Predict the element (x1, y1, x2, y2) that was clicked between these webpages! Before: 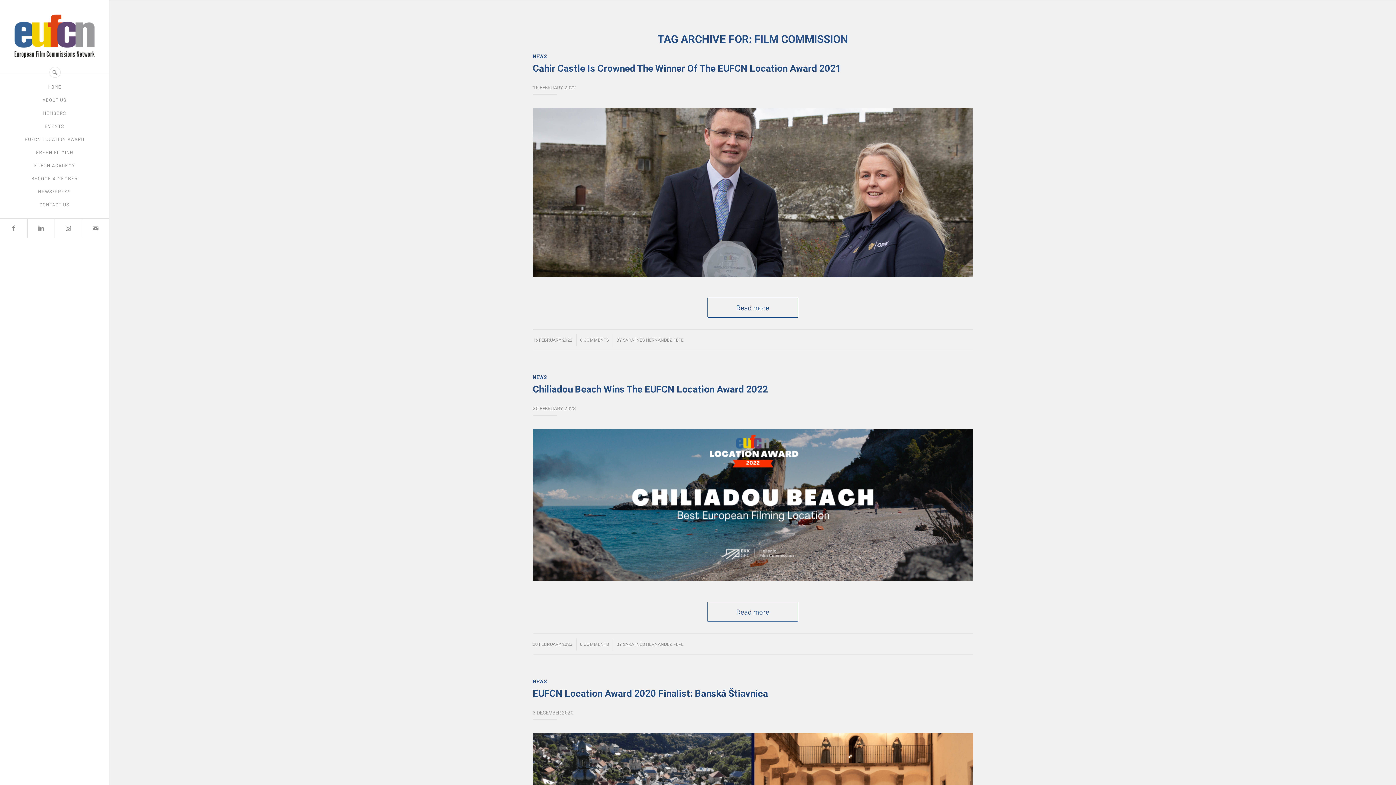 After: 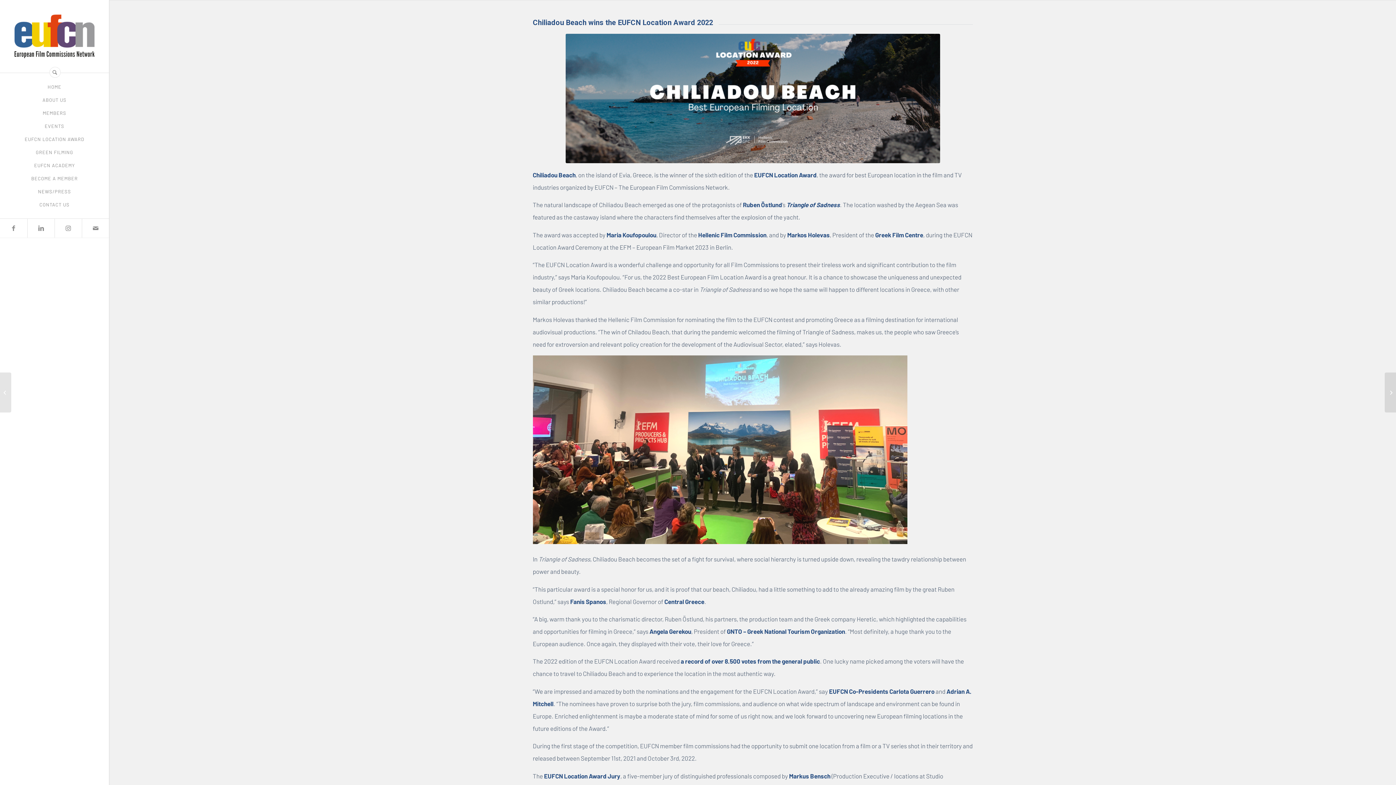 Action: bbox: (532, 429, 972, 590)